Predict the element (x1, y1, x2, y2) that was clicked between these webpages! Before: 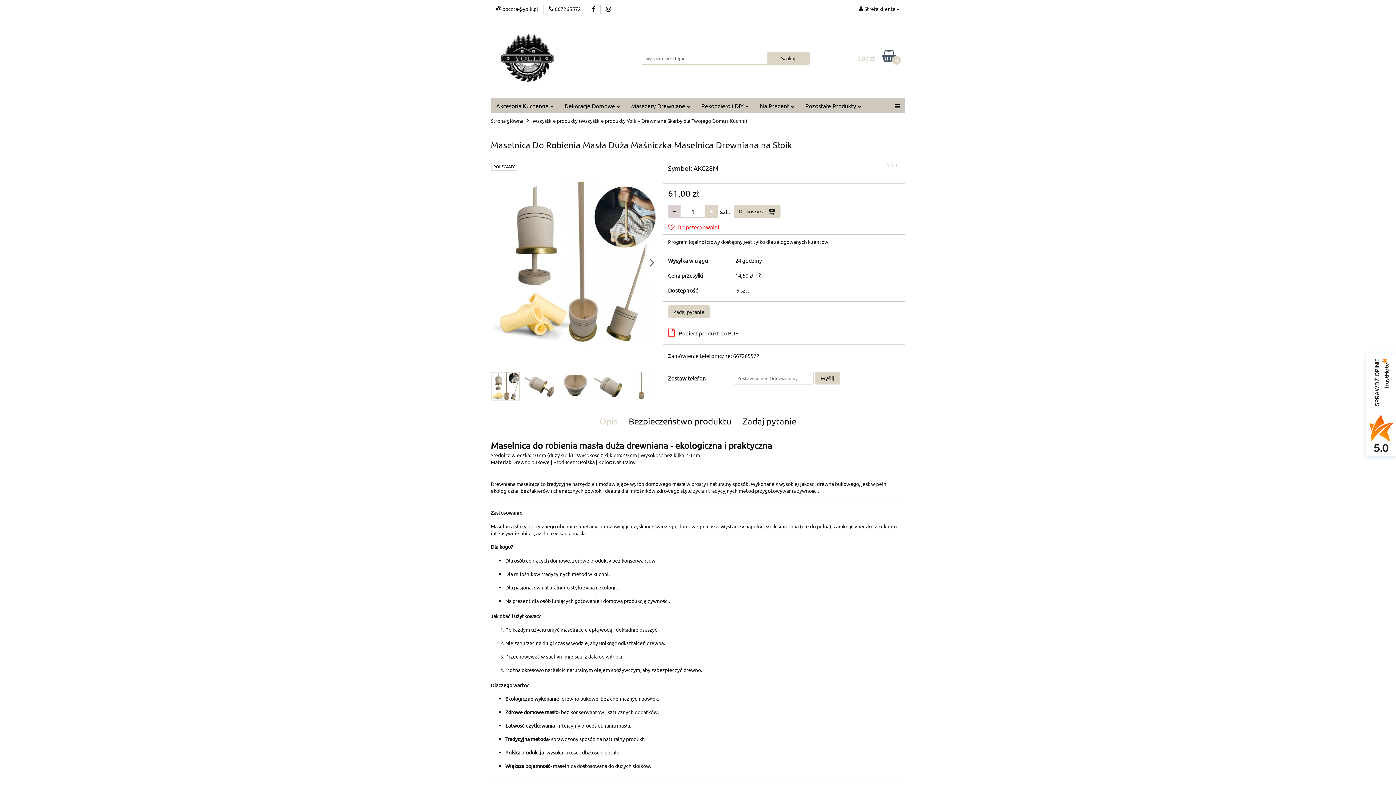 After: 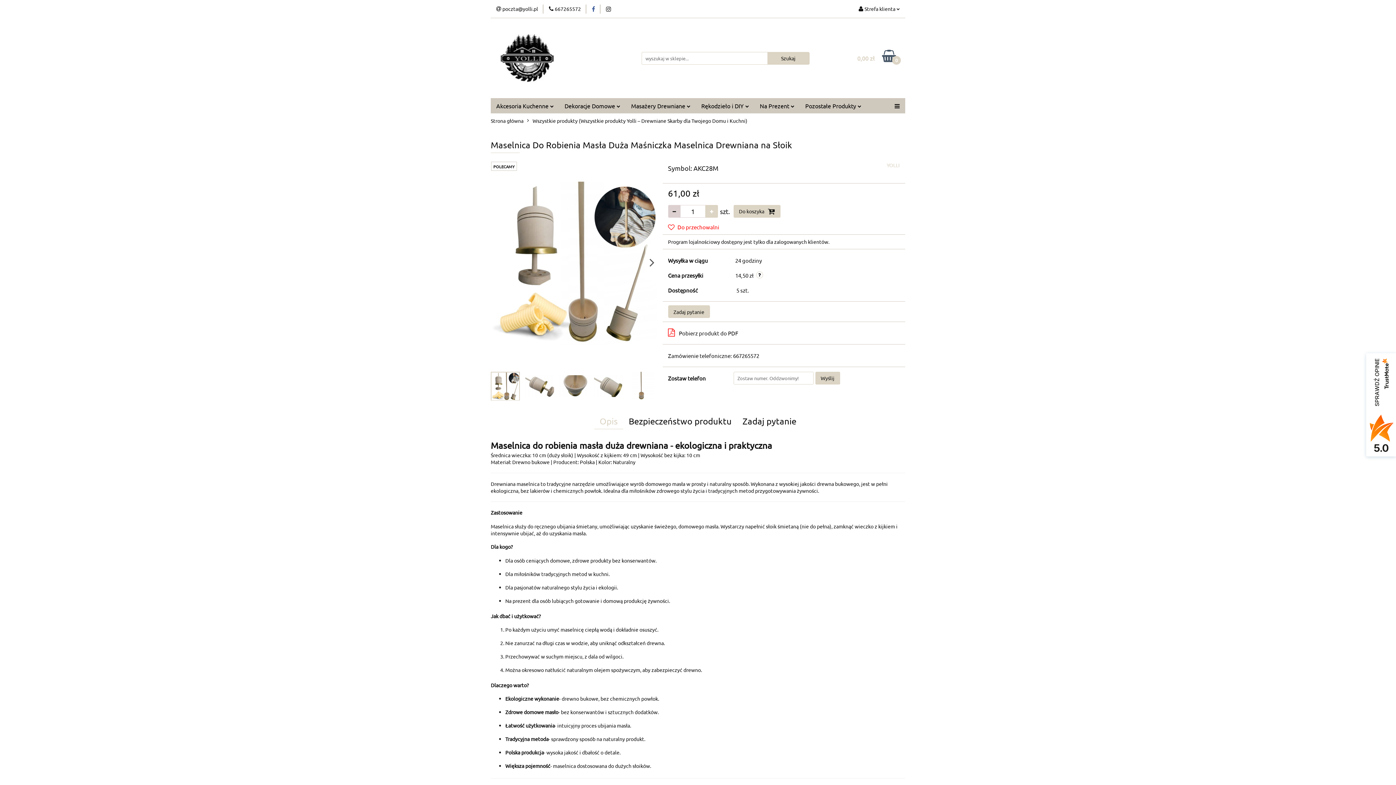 Action: bbox: (592, 6, 595, 11)